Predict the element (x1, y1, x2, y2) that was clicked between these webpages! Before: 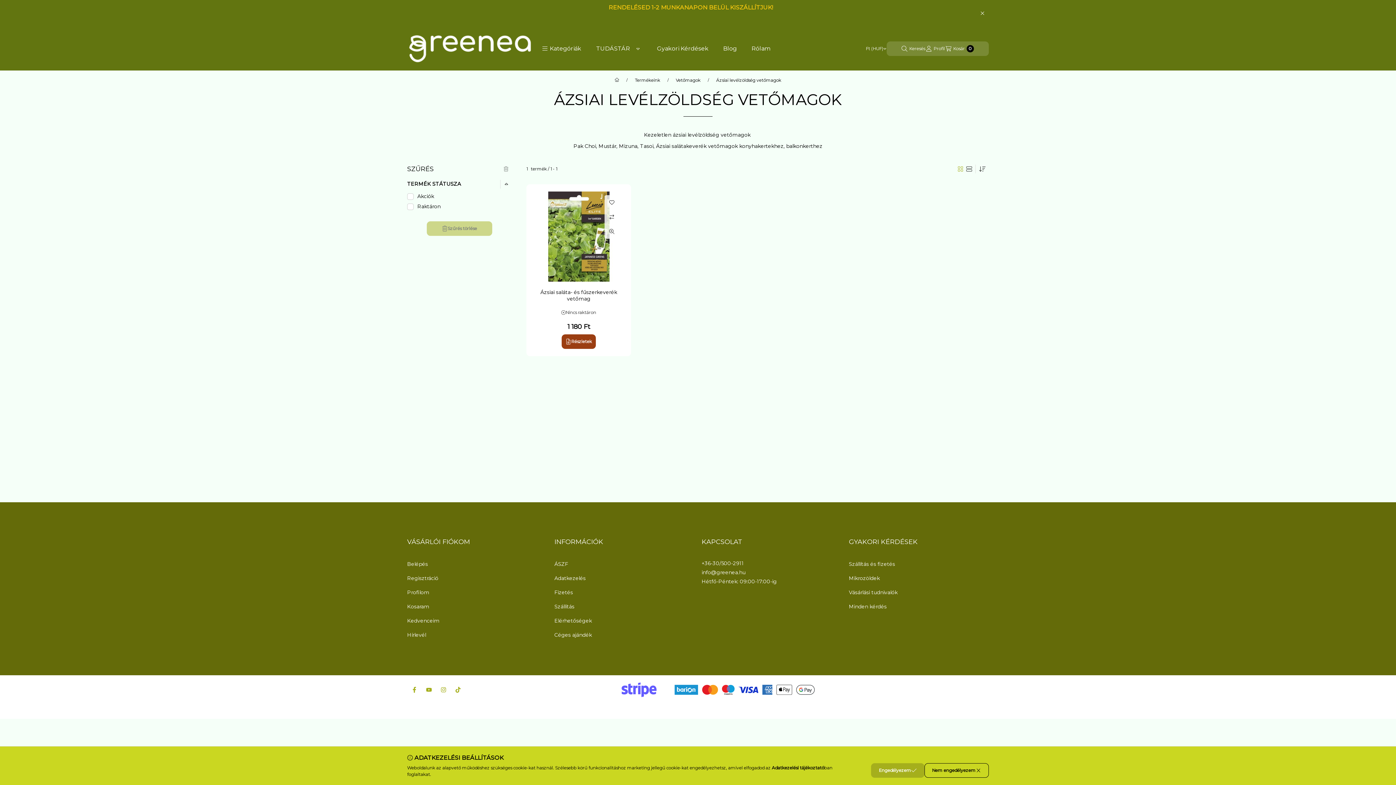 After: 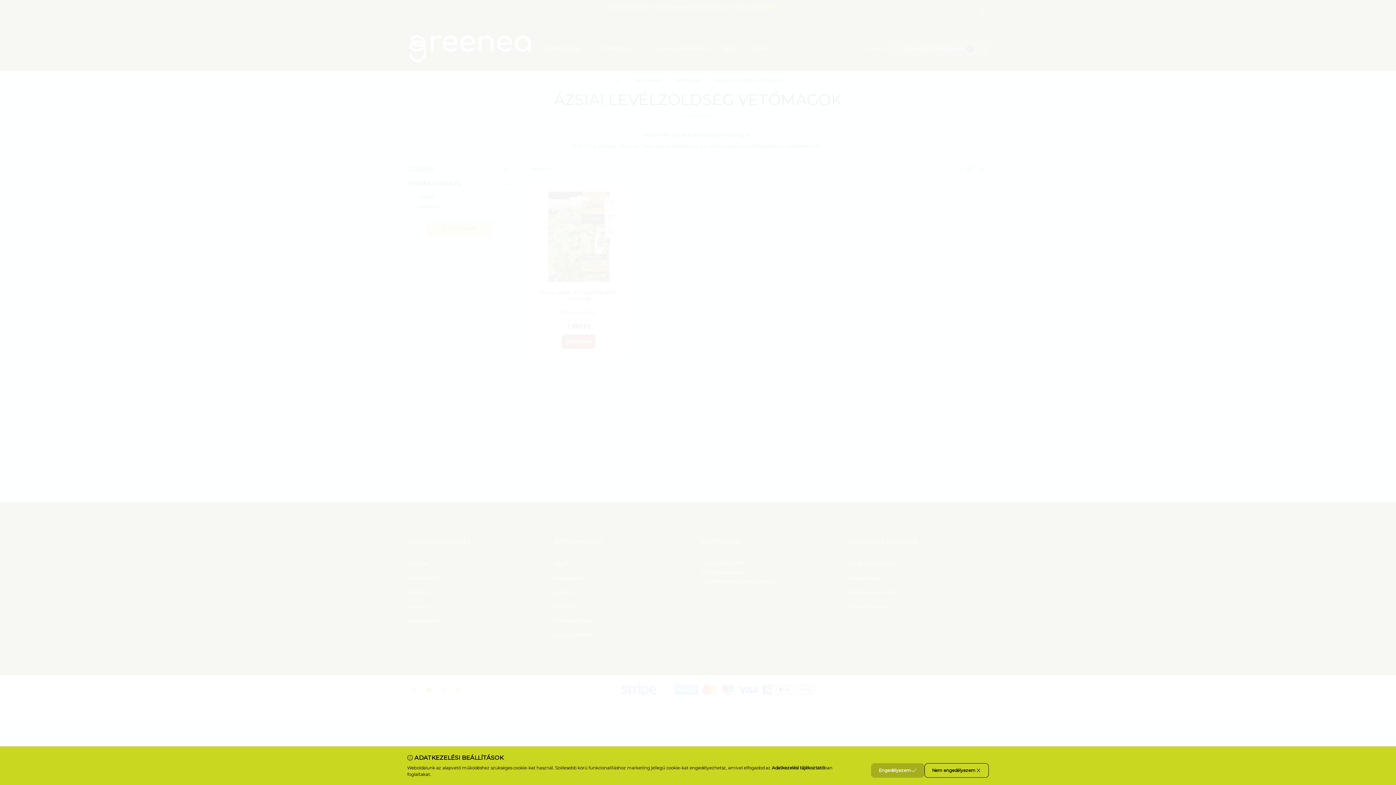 Action: label: Hírlevél bbox: (407, 631, 426, 639)